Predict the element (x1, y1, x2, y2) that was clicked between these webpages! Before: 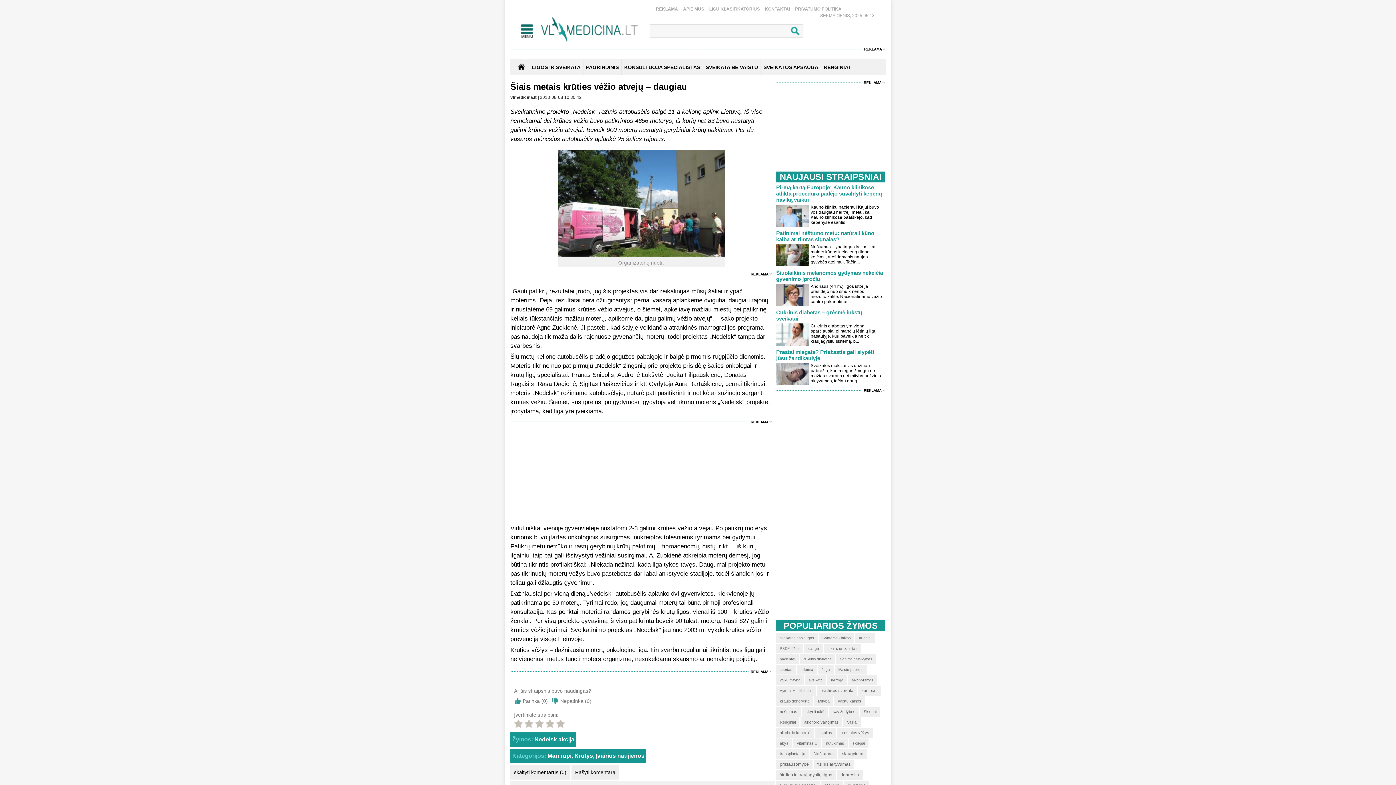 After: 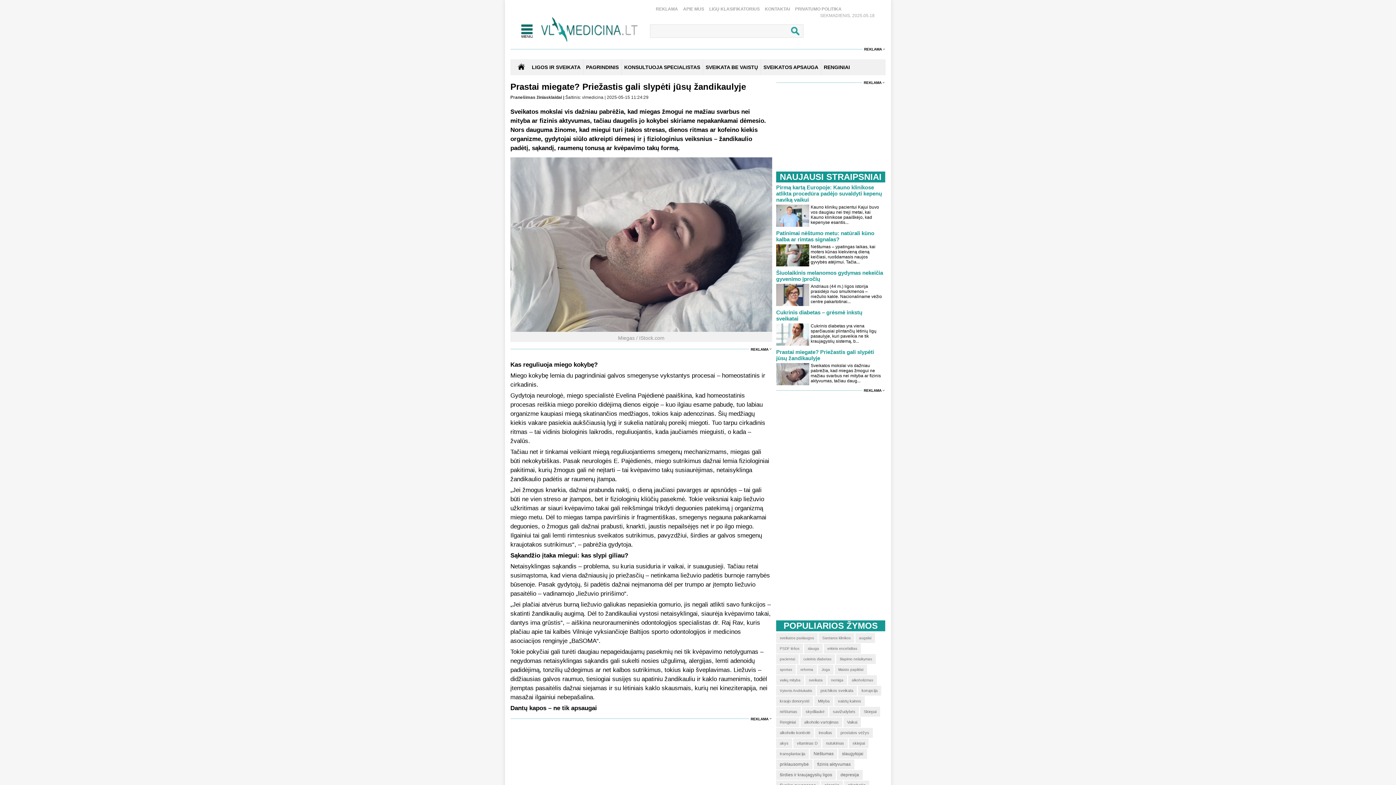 Action: bbox: (776, 380, 809, 386)